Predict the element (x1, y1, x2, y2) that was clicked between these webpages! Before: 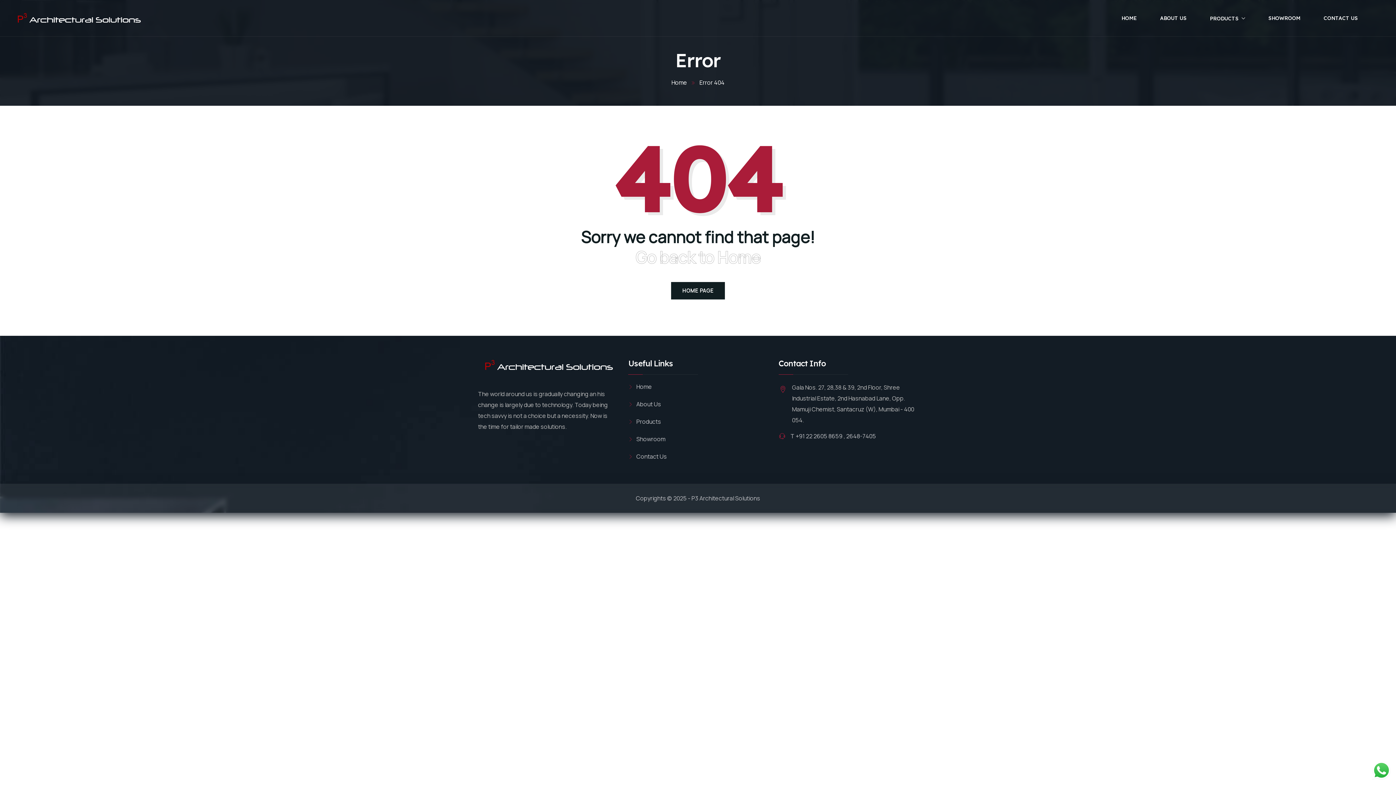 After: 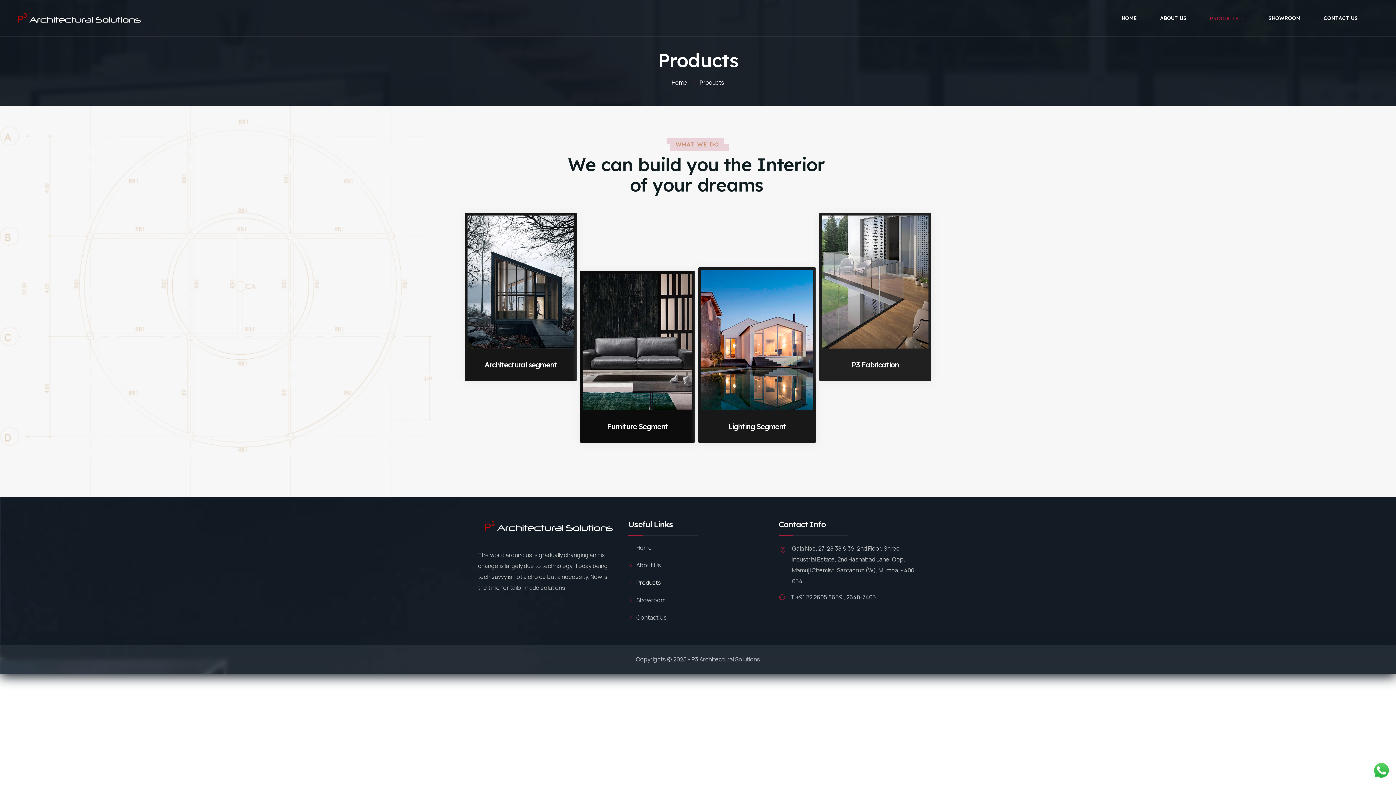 Action: bbox: (628, 417, 661, 425) label: Products